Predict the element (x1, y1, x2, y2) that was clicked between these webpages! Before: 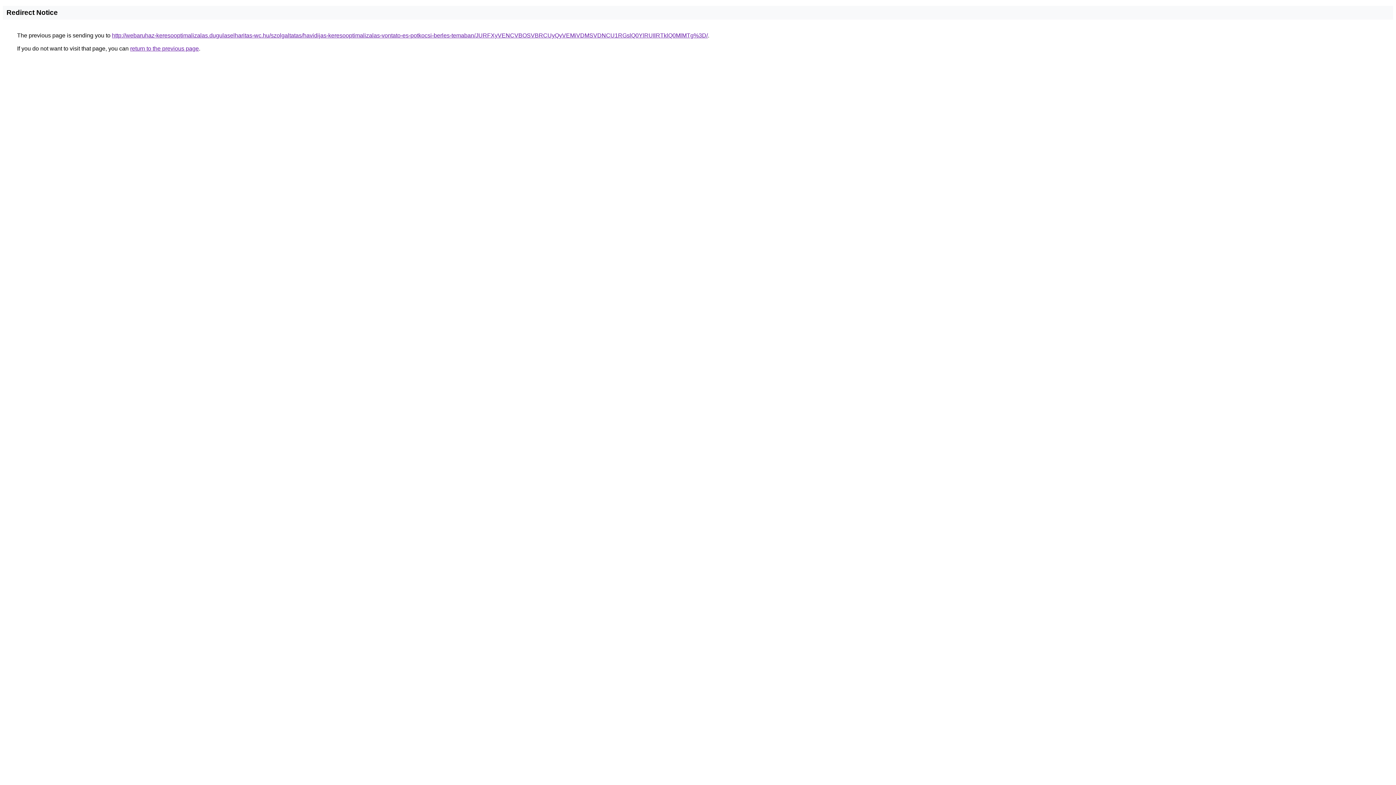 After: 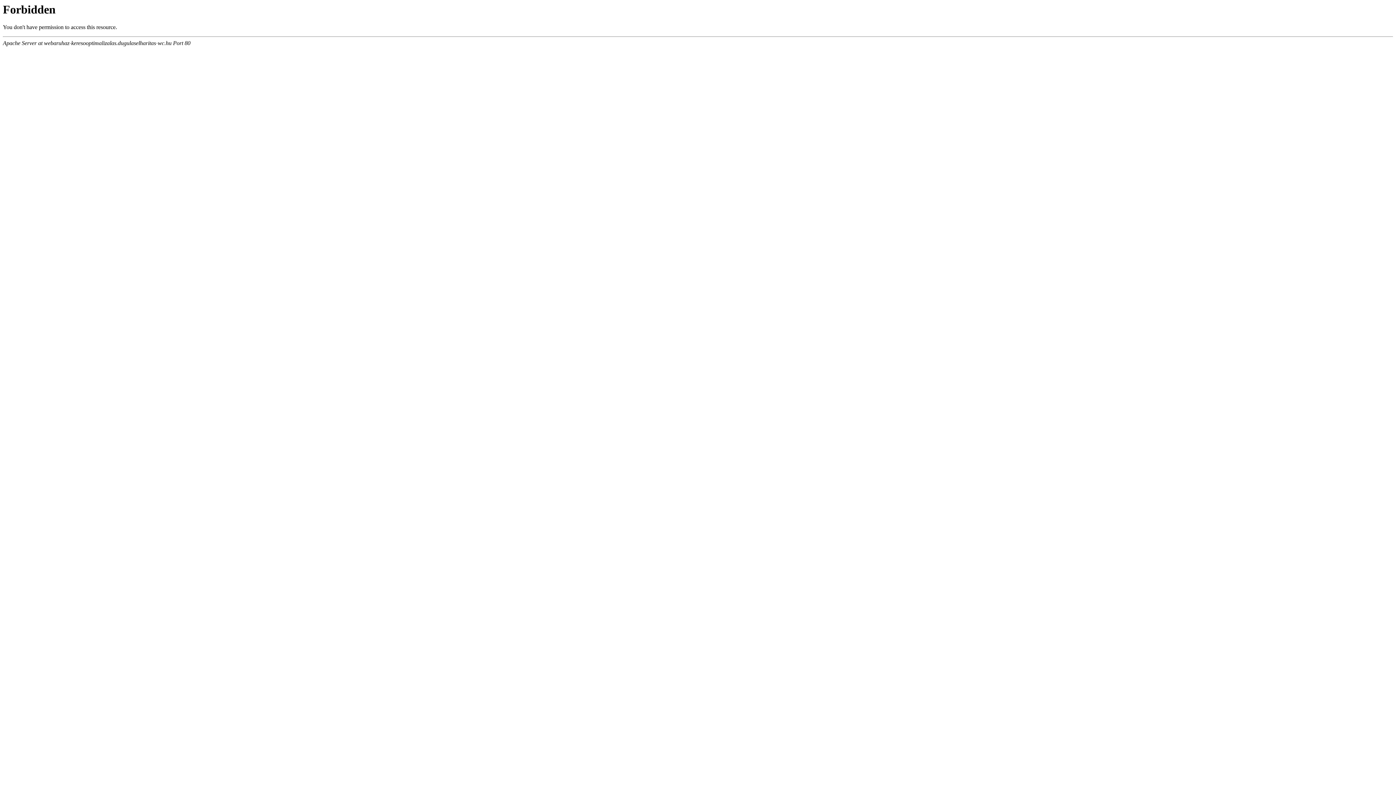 Action: bbox: (112, 32, 708, 38) label: http://webaruhaz-keresooptimalizalas.dugulaselharitas-wc.hu/szolgaltatas/havidijas-keresooptimalizalas-vontato-es-potkocsi-berles-temaban/JURFXyVENCVBOSVBRCUyQyVEMiVDMSVDNCU1RGslQ0YlRUIlRTklQ0MlMTg%3D/